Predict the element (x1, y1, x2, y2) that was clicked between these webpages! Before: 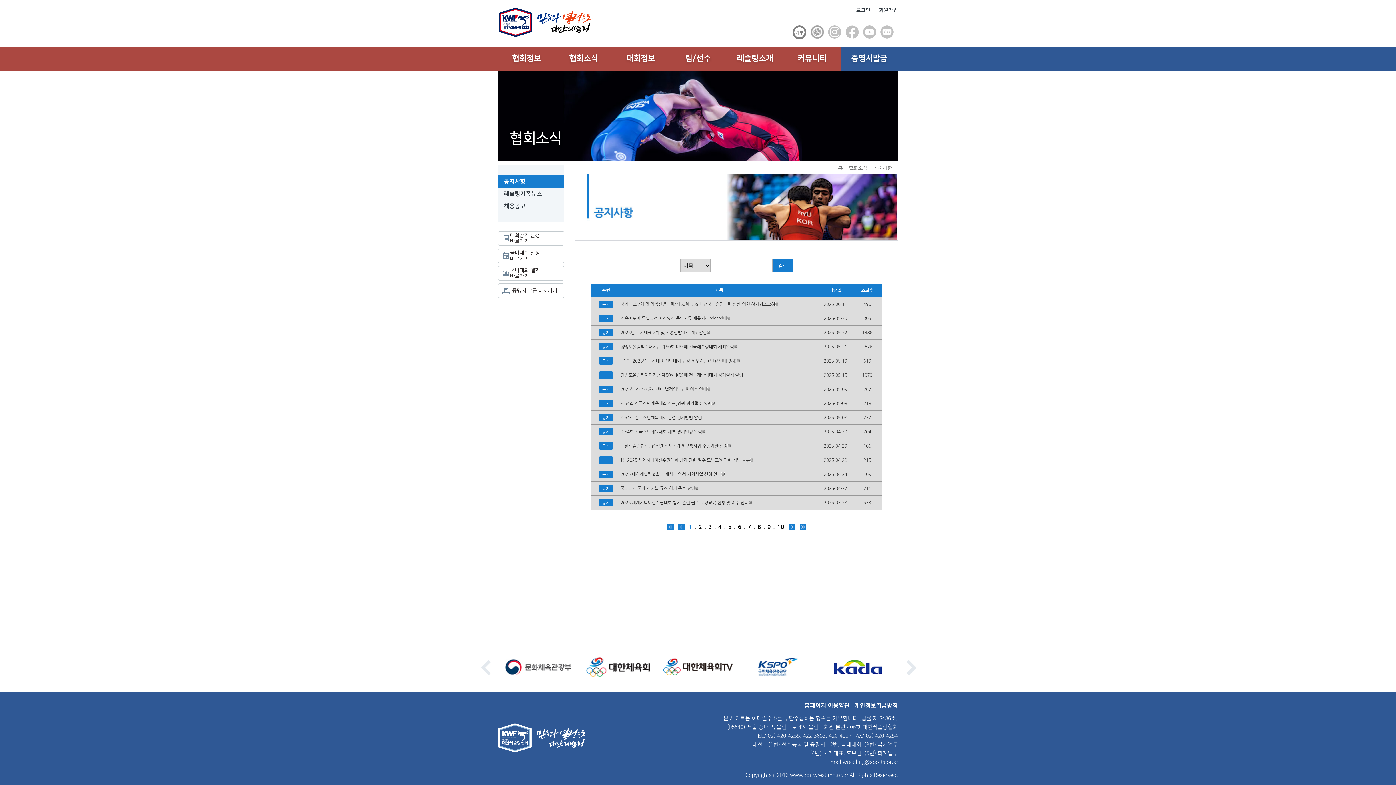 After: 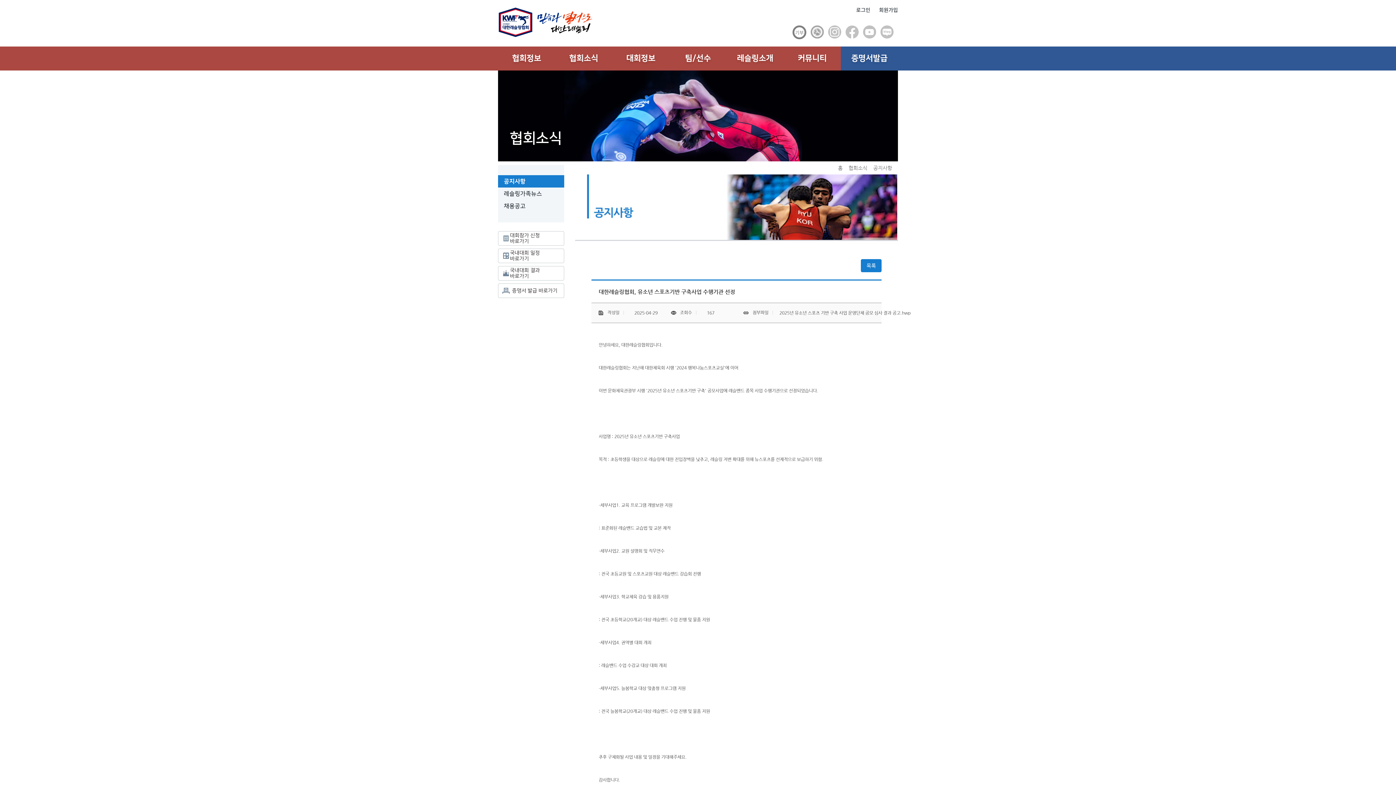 Action: label: 공지	
대한레슬링협회, 유소년 스포츠기반 구축사업 수행기관 선정
	2025-04-29	166 bbox: (591, 438, 881, 453)